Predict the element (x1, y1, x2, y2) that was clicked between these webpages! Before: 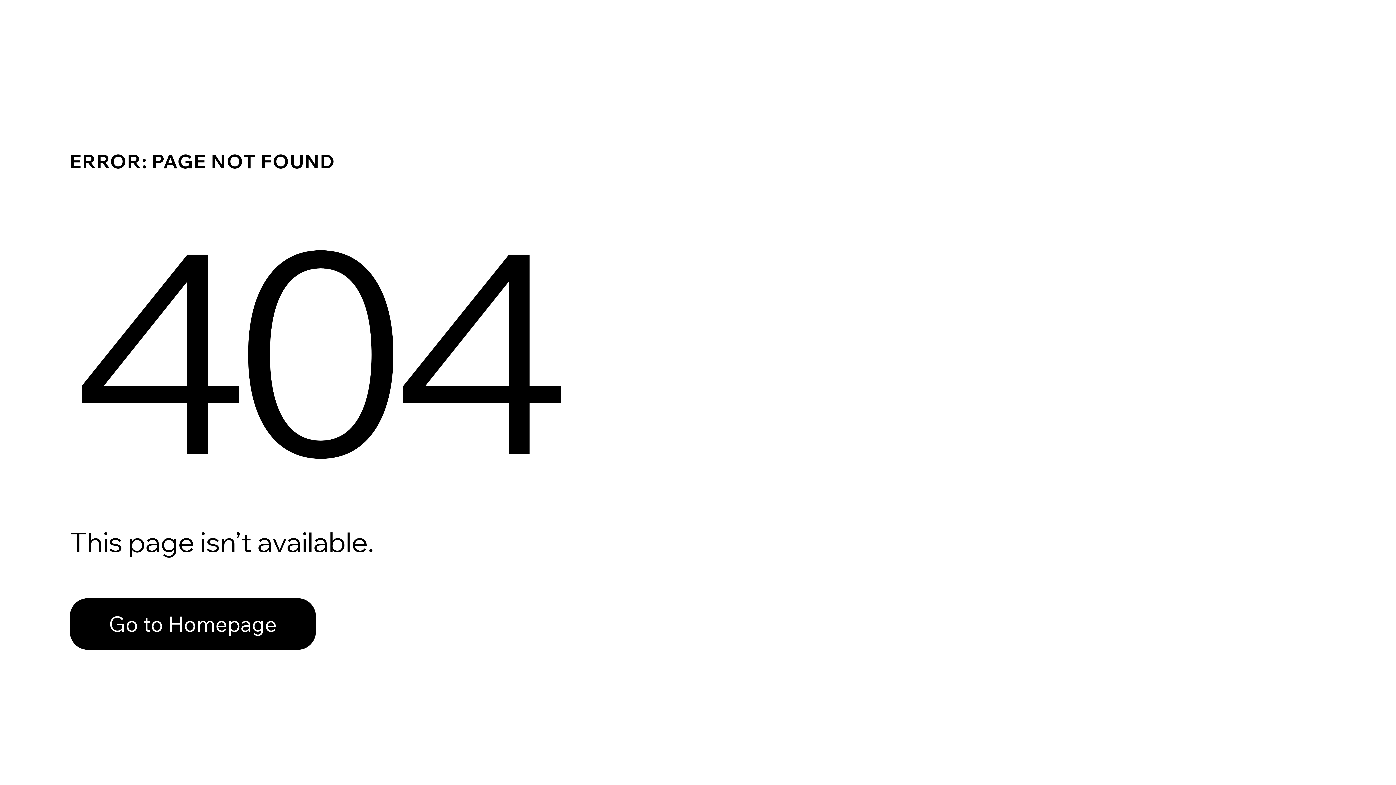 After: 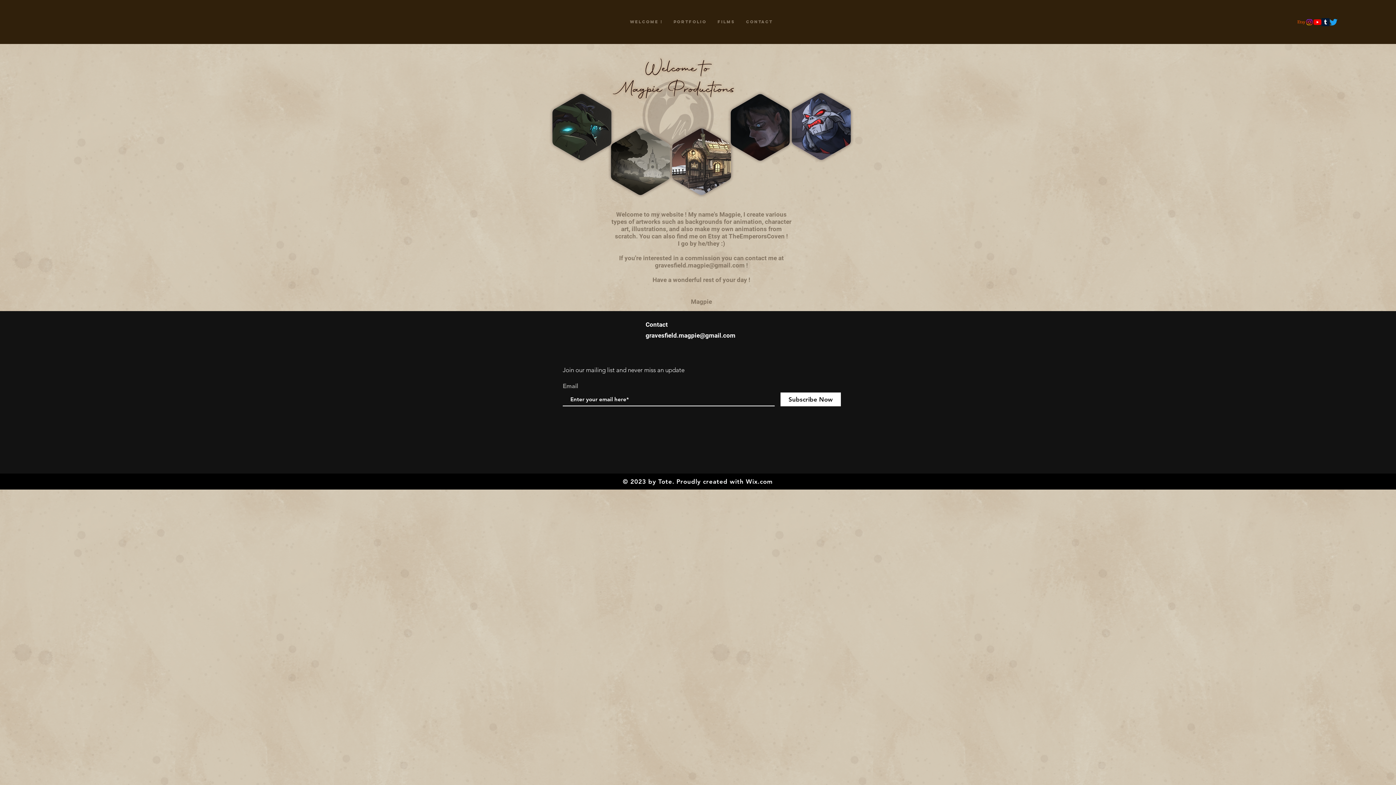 Action: bbox: (69, 582, 768, 659) label: Go to Homepage